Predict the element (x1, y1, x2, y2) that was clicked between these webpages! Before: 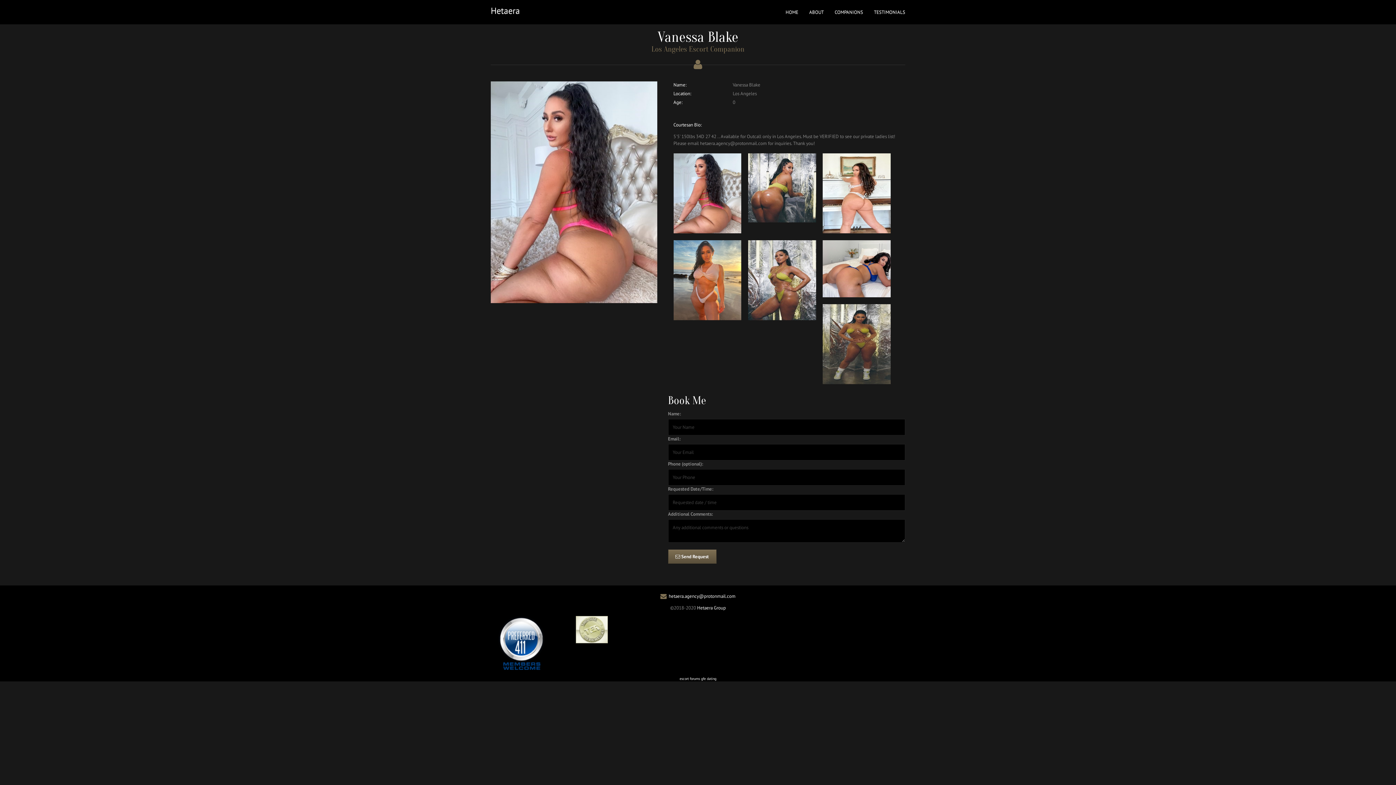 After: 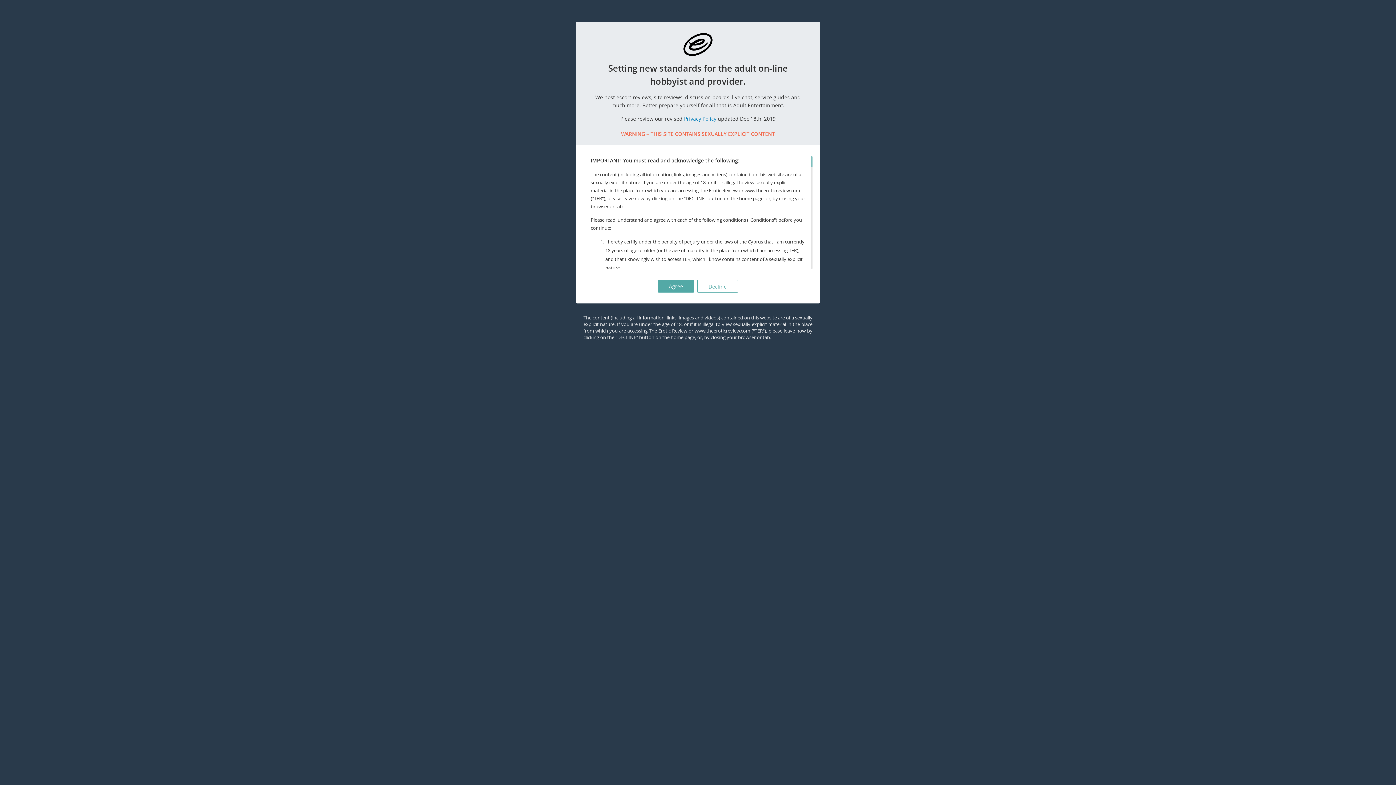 Action: bbox: (575, 626, 607, 632)